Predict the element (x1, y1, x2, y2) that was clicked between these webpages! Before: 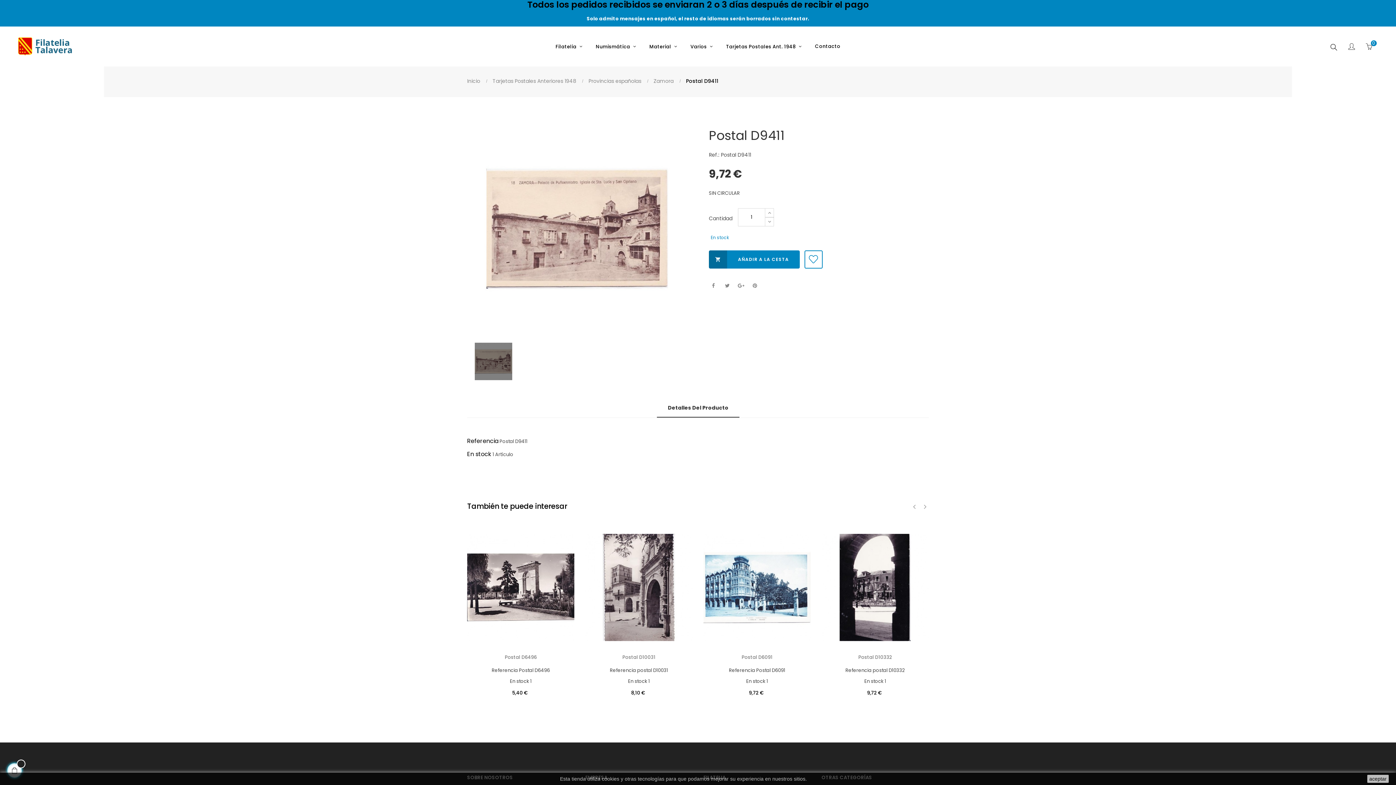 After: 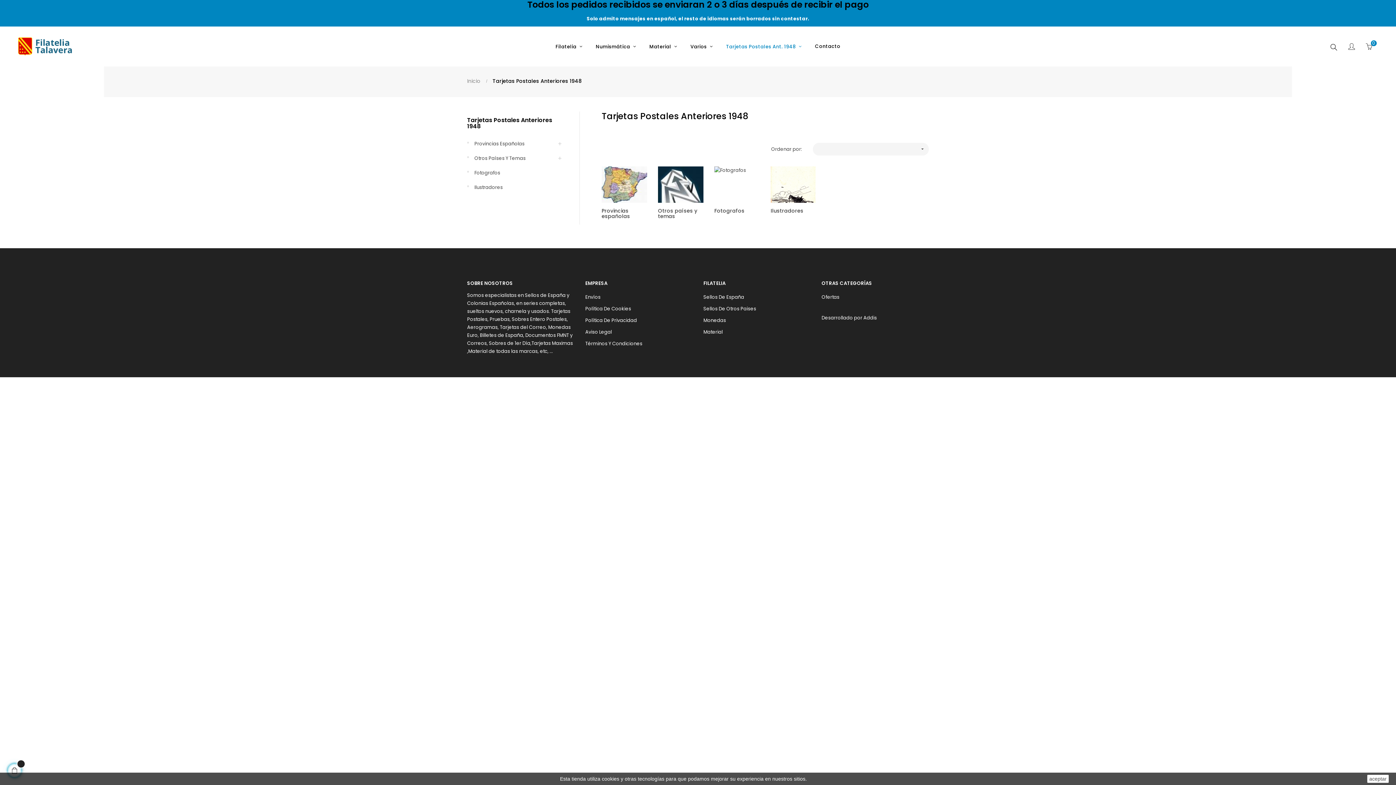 Action: bbox: (719, 26, 808, 66) label: Tarjetas Postales Ant. 1948 